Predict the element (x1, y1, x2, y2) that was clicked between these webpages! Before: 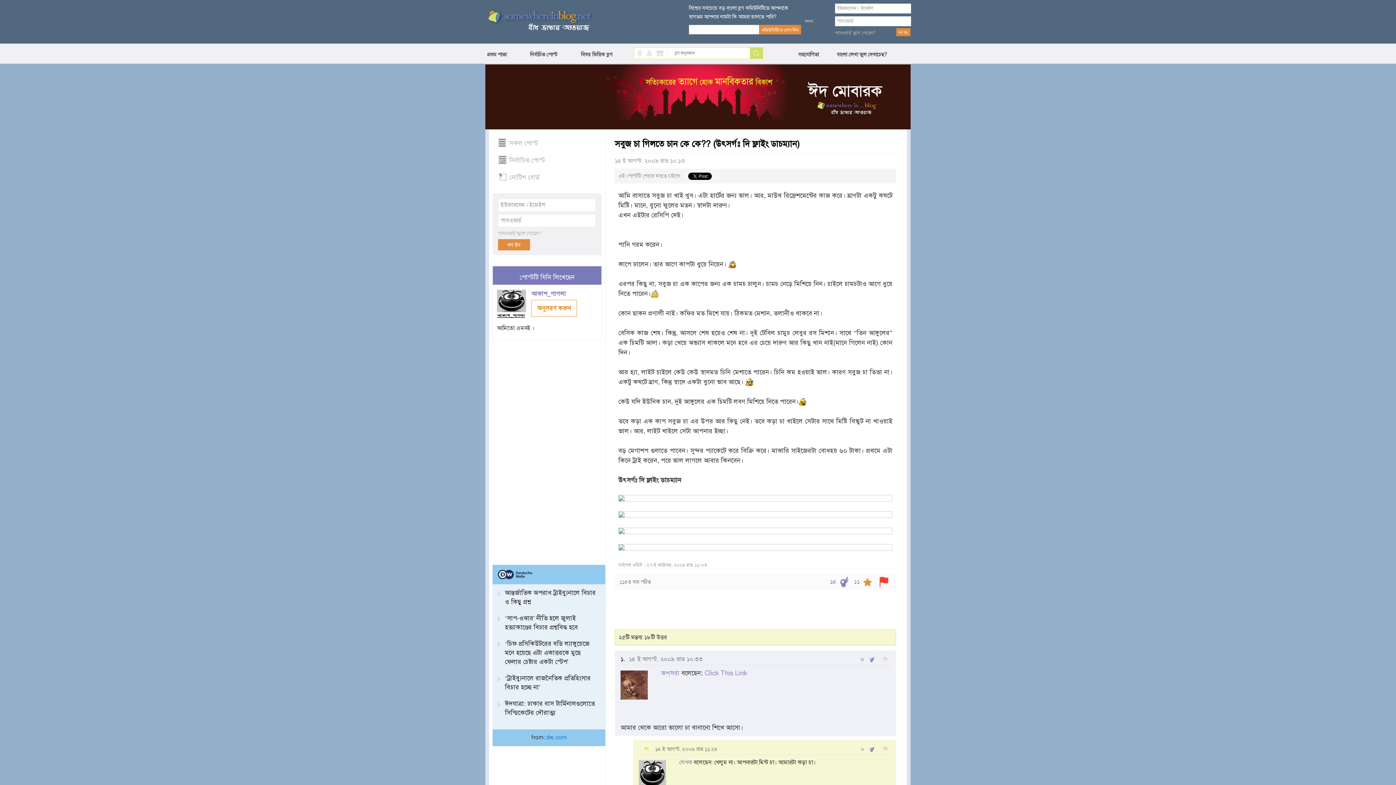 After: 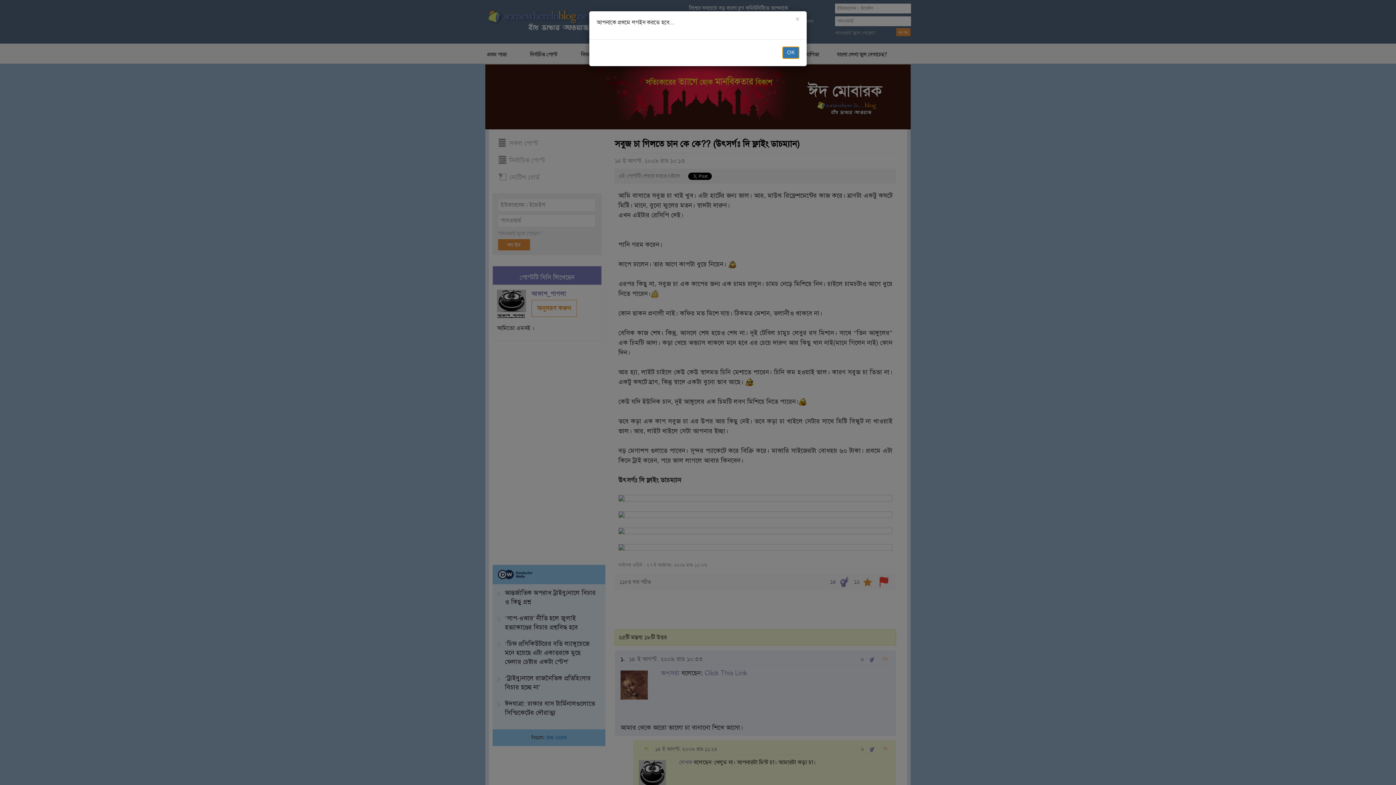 Action: bbox: (839, 577, 849, 587)